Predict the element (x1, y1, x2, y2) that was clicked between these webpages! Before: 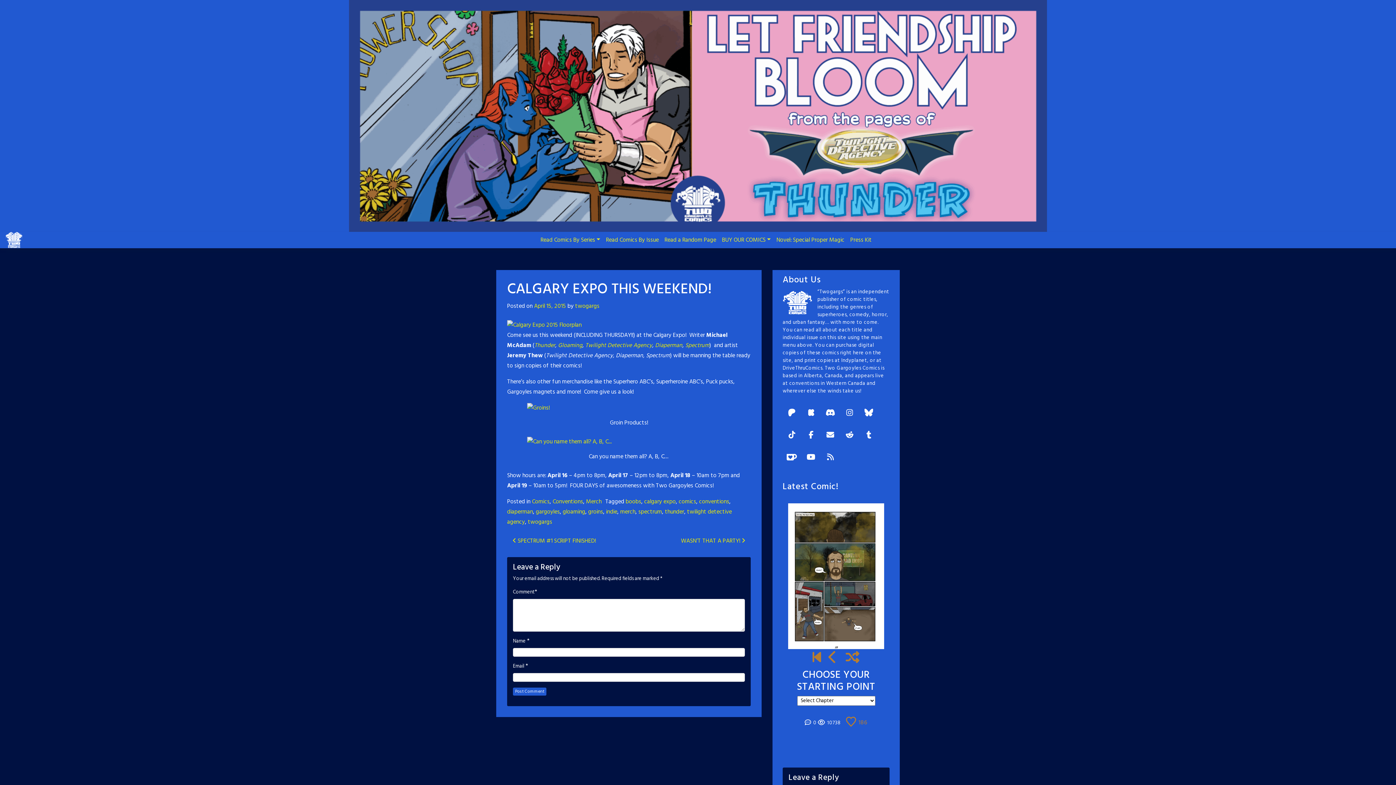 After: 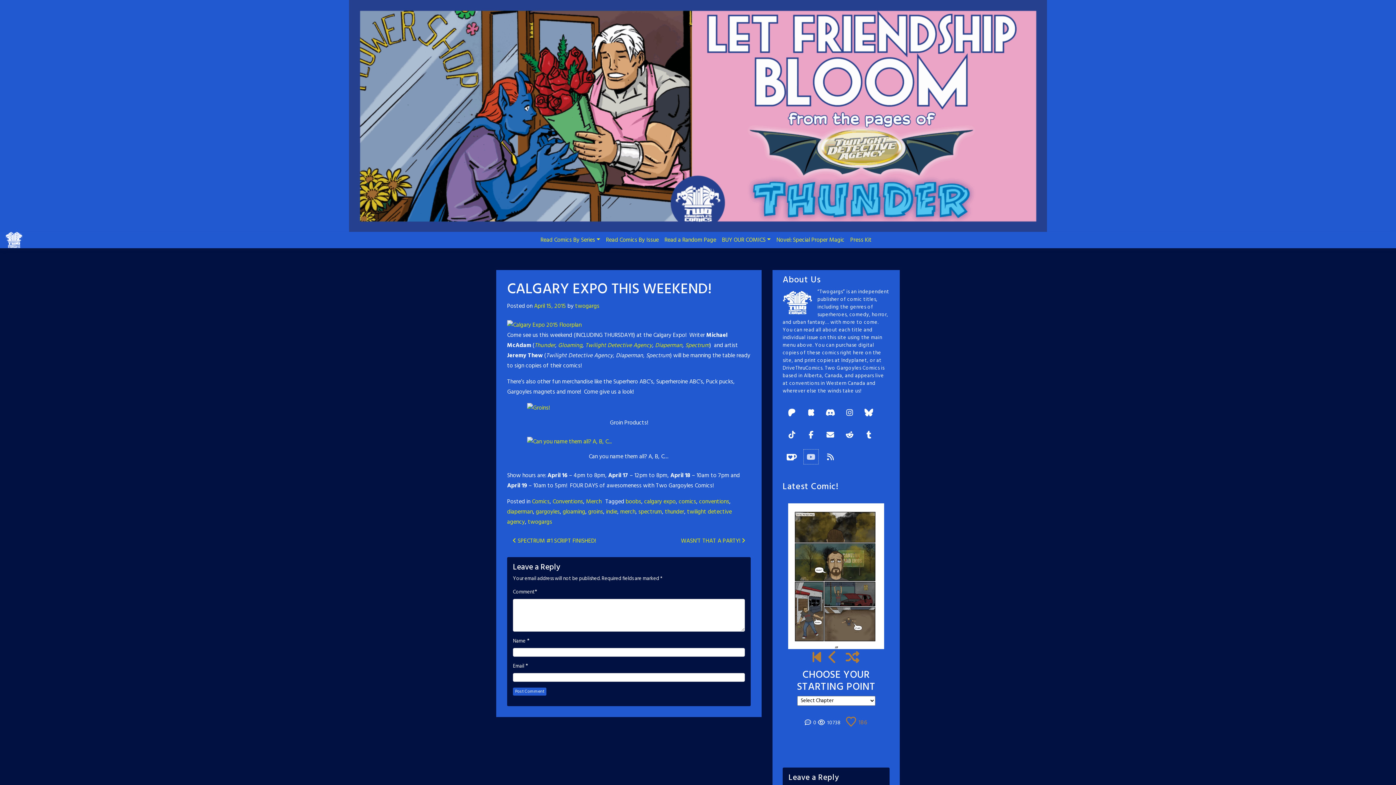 Action: bbox: (804, 452, 818, 464)